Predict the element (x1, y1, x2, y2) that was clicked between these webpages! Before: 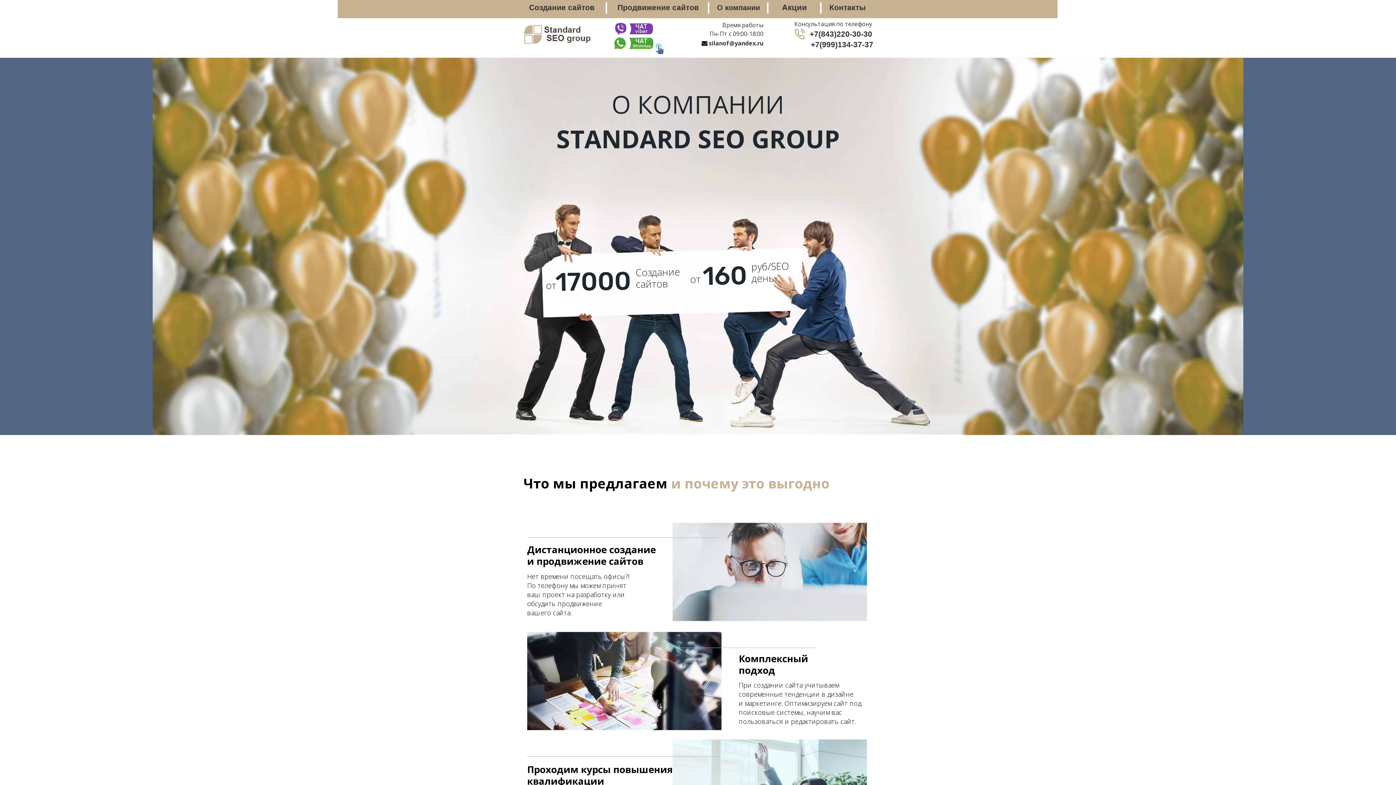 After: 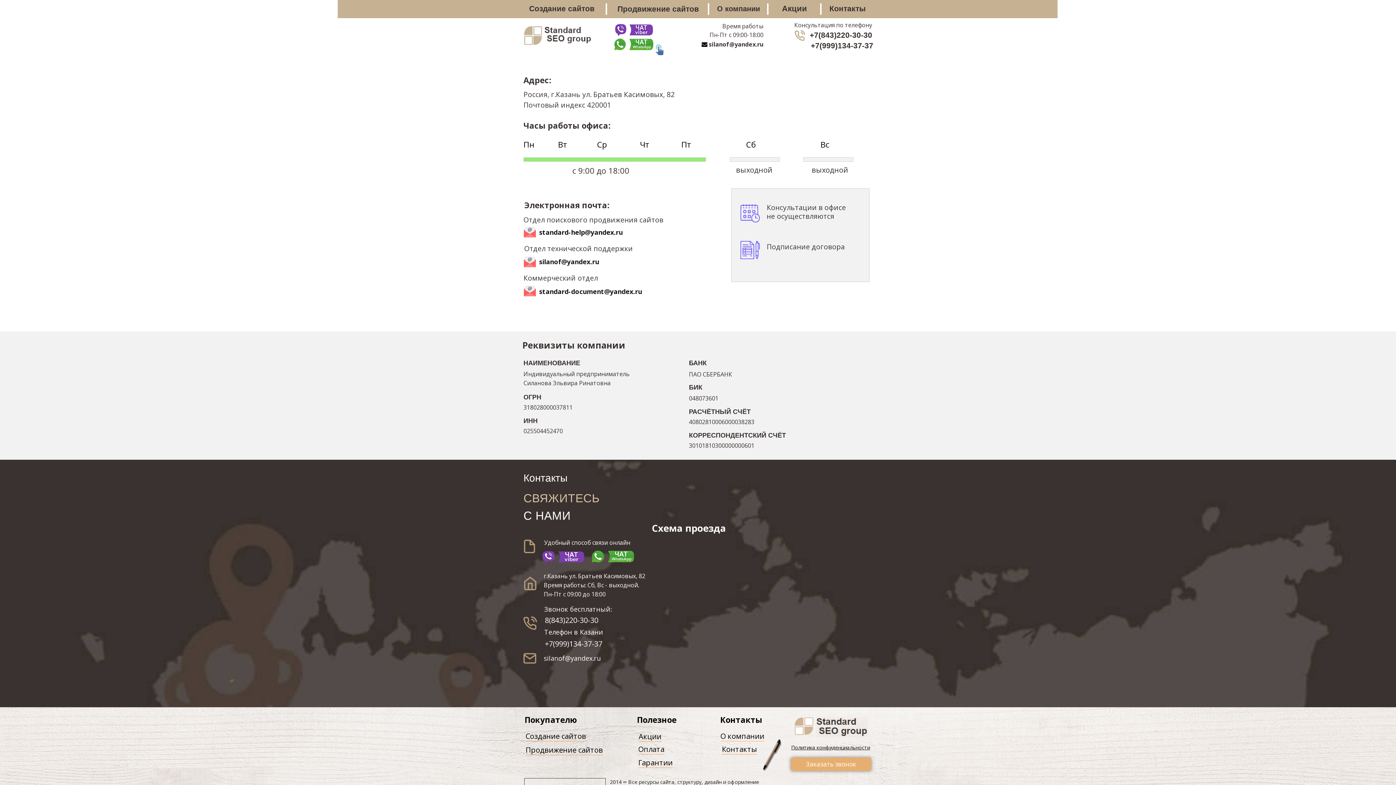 Action: bbox: (821, 1, 874, 13) label: Контакты